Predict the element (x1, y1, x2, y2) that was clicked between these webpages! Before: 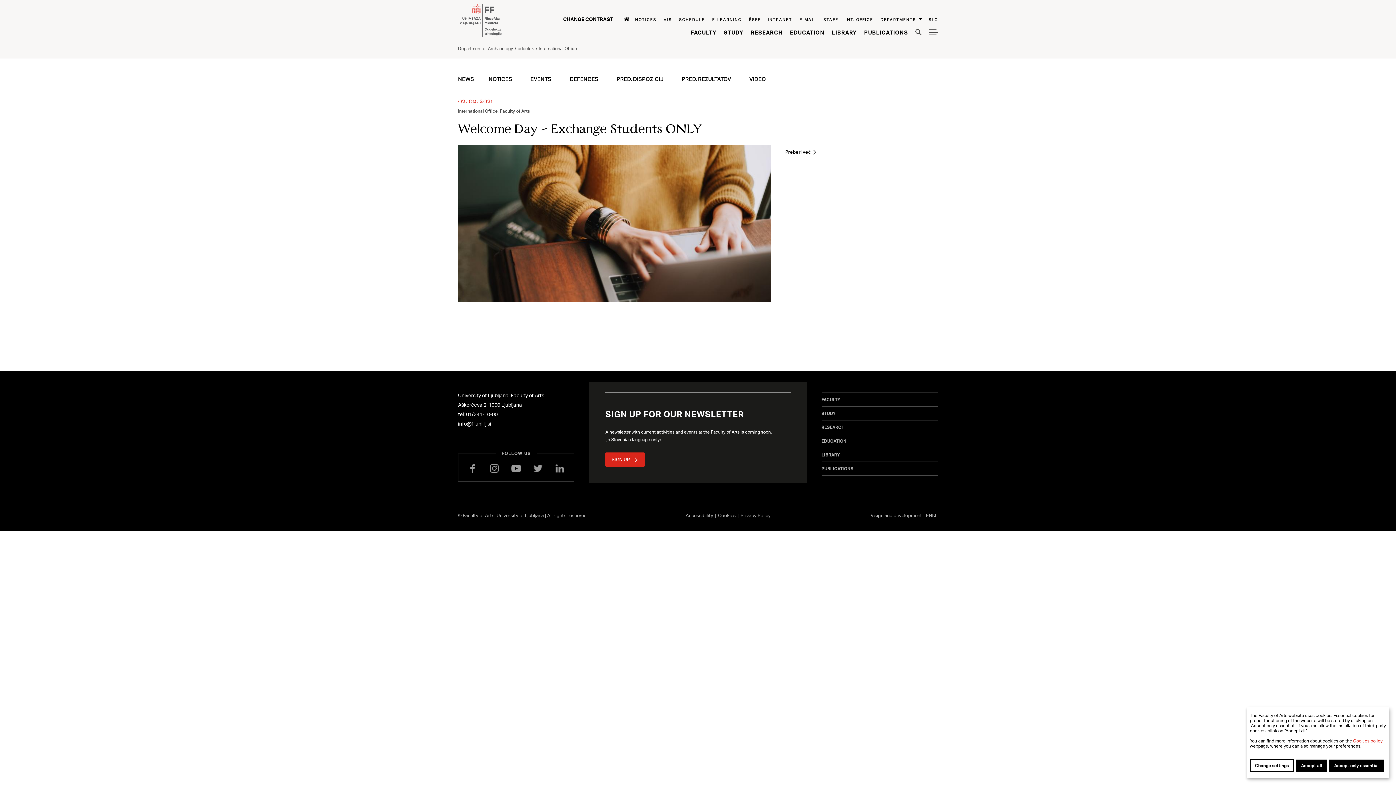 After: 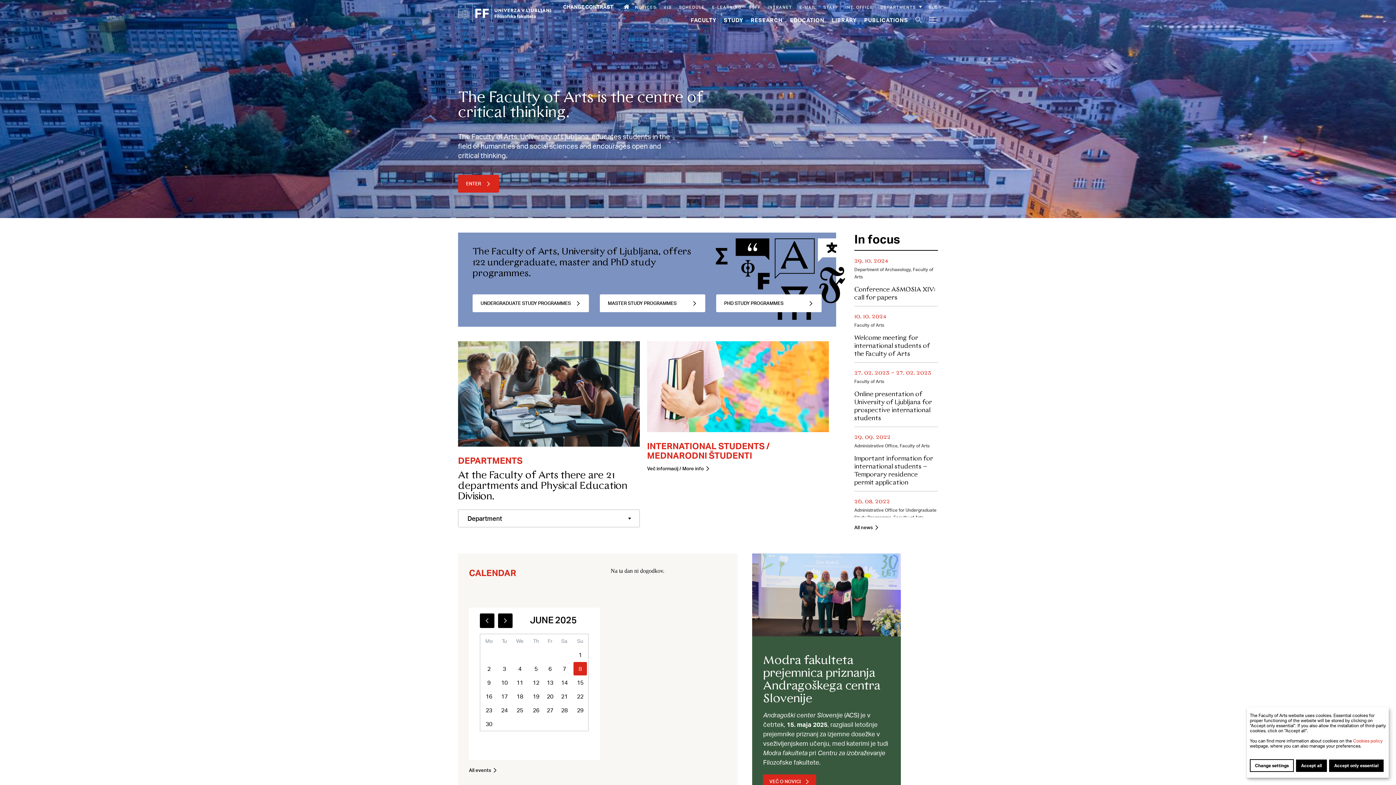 Action: label: Home bbox: (619, 16, 628, 21)